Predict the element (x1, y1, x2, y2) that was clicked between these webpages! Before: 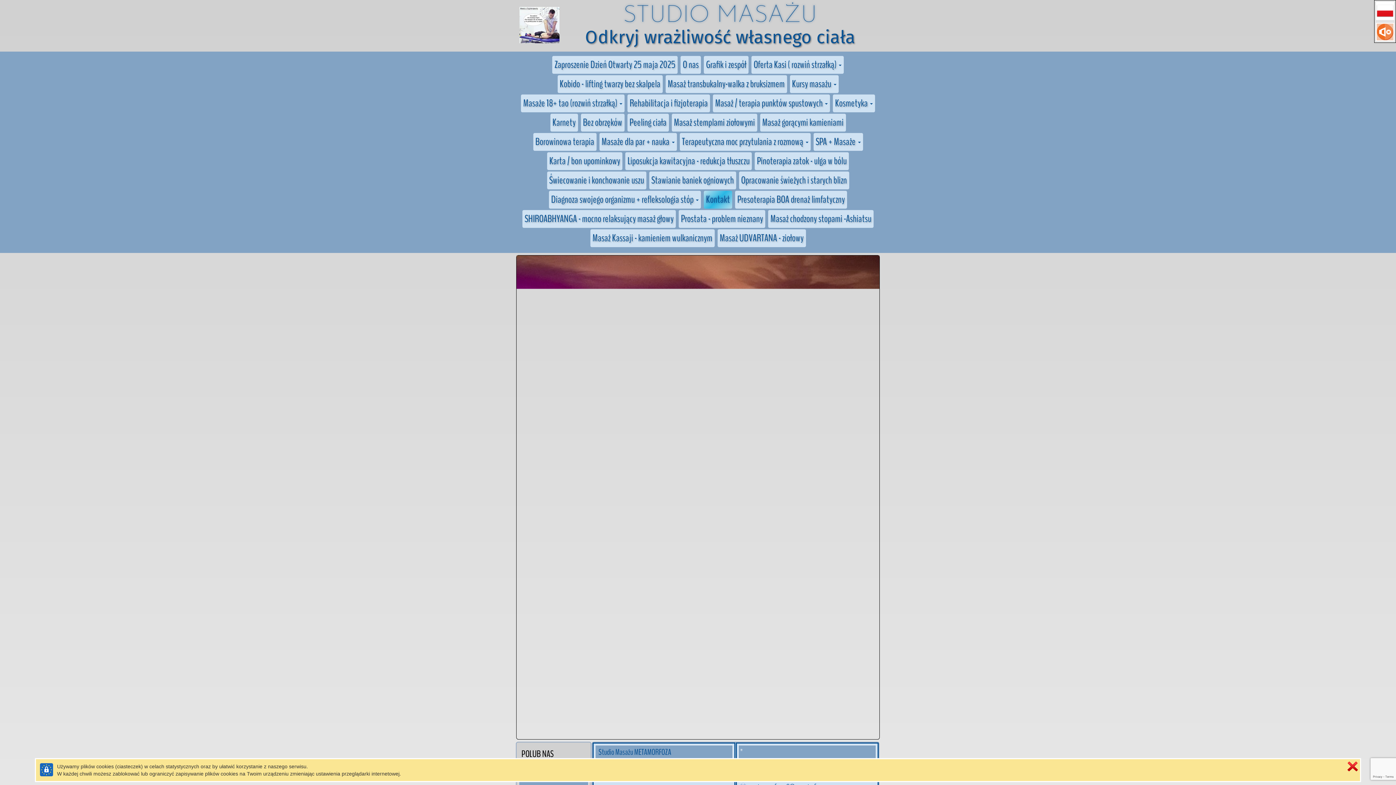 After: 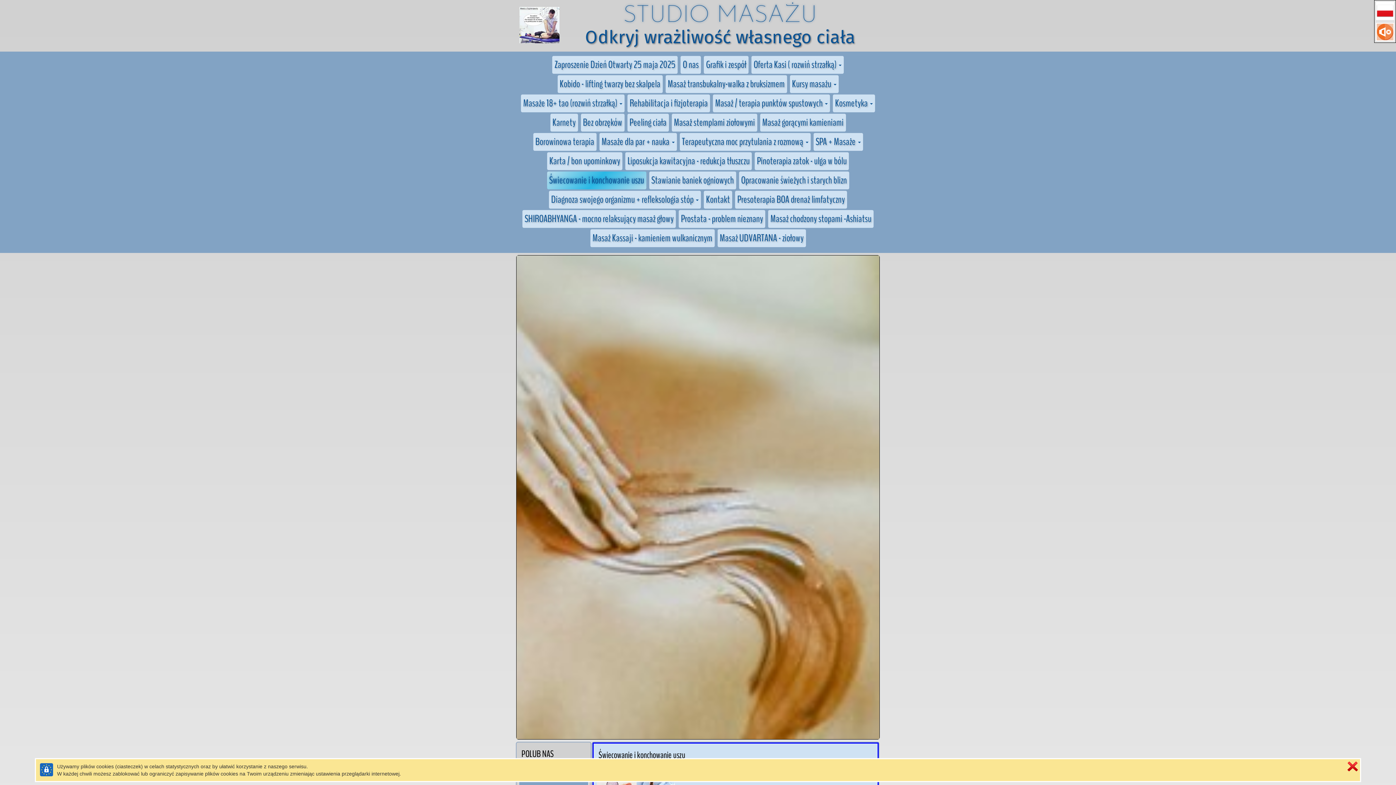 Action: label: Świecowanie i konchowanie uszu bbox: (547, 171, 646, 189)